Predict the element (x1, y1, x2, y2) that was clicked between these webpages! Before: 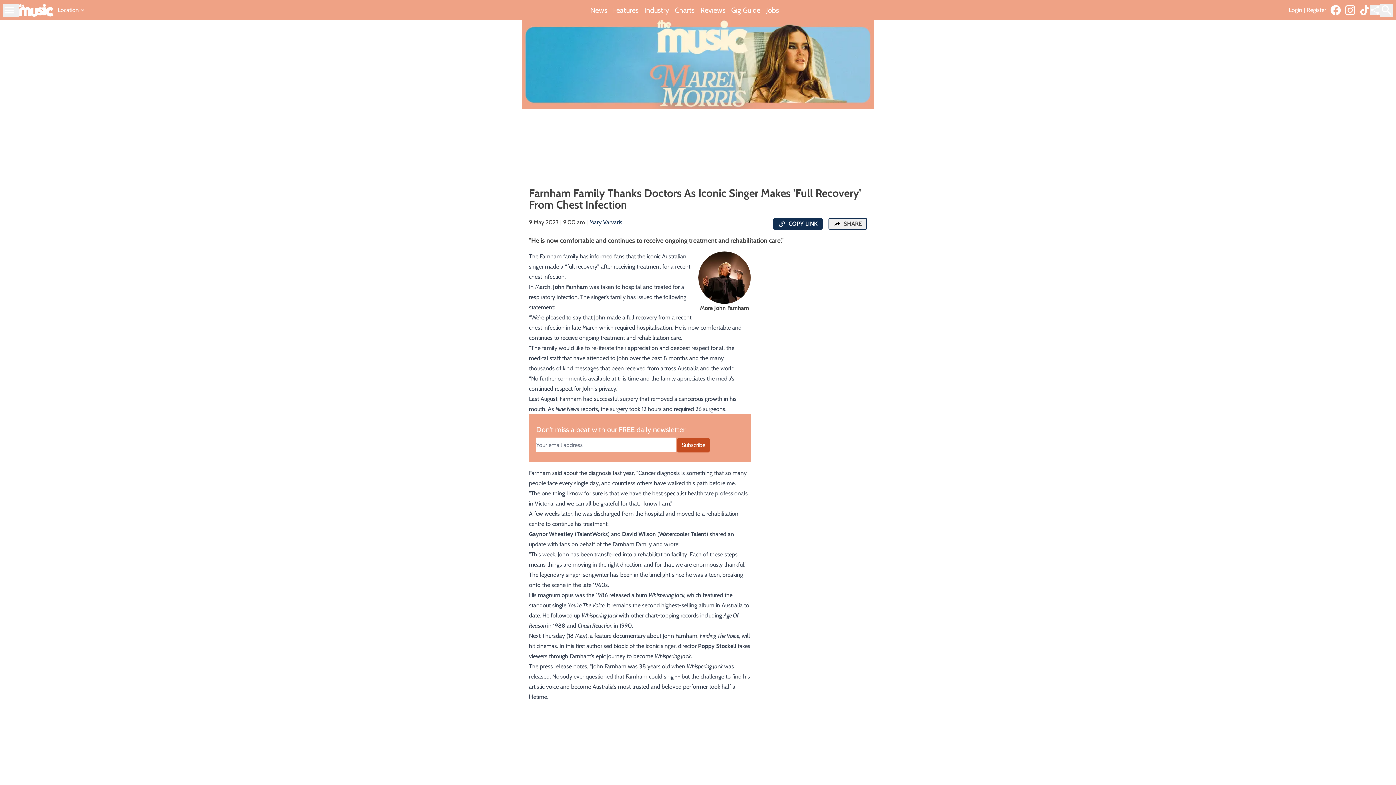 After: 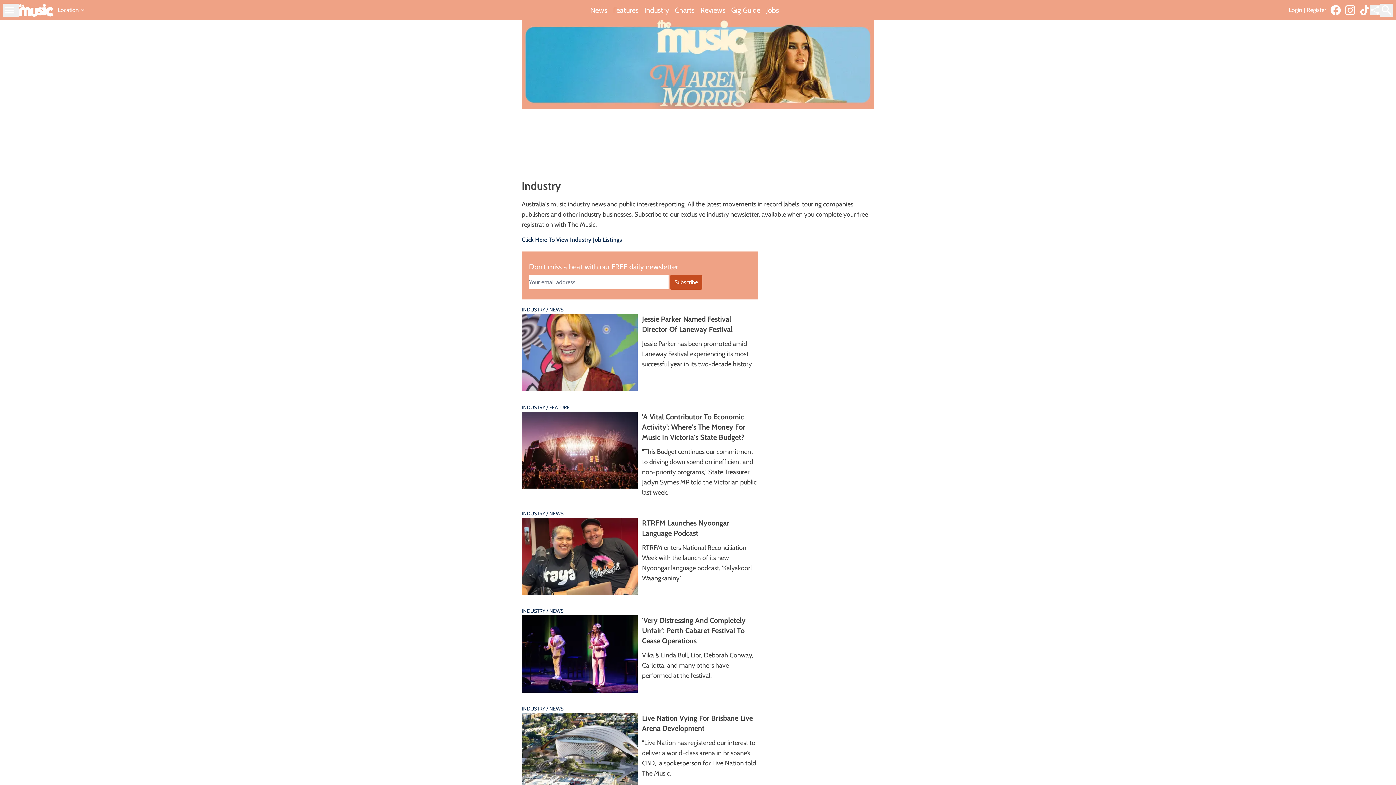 Action: label: Industry bbox: (644, 5, 669, 15)